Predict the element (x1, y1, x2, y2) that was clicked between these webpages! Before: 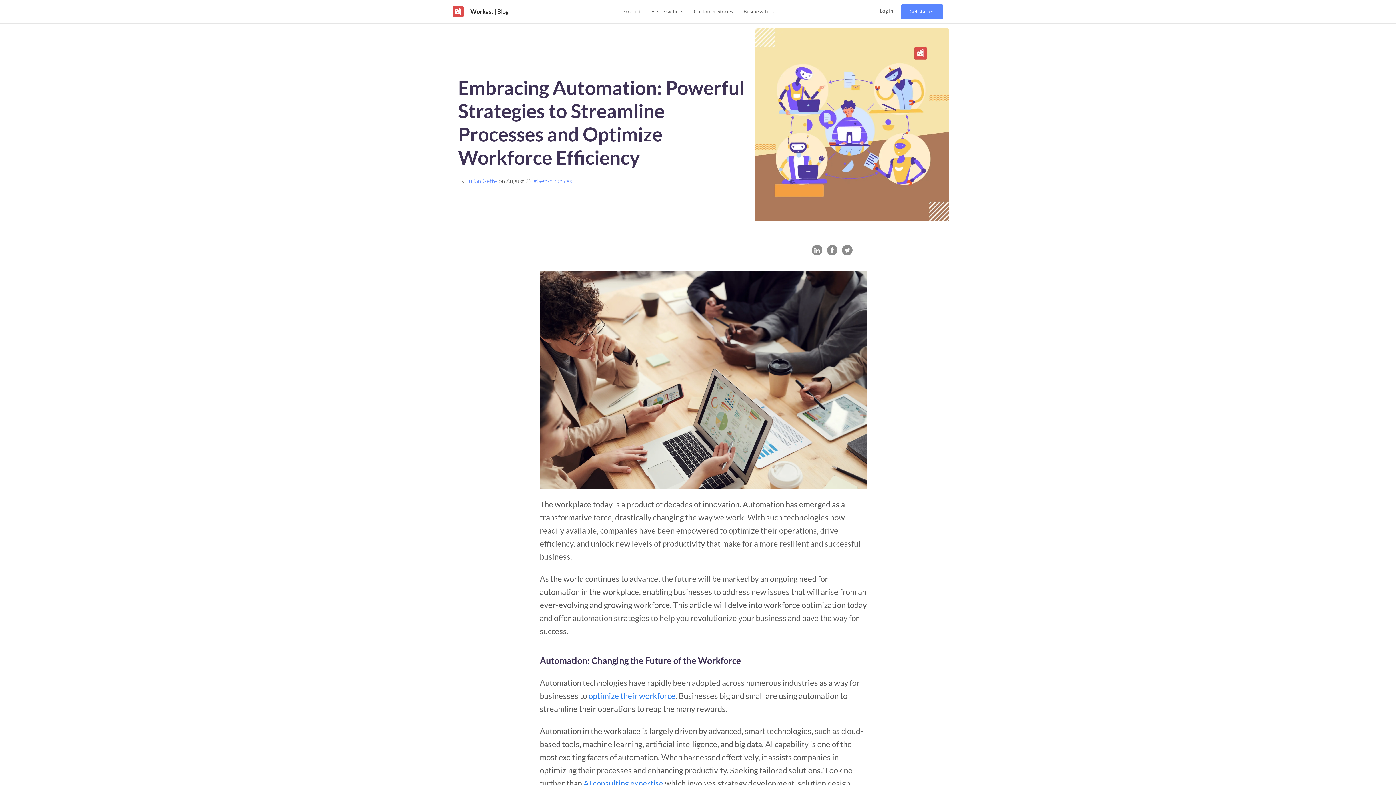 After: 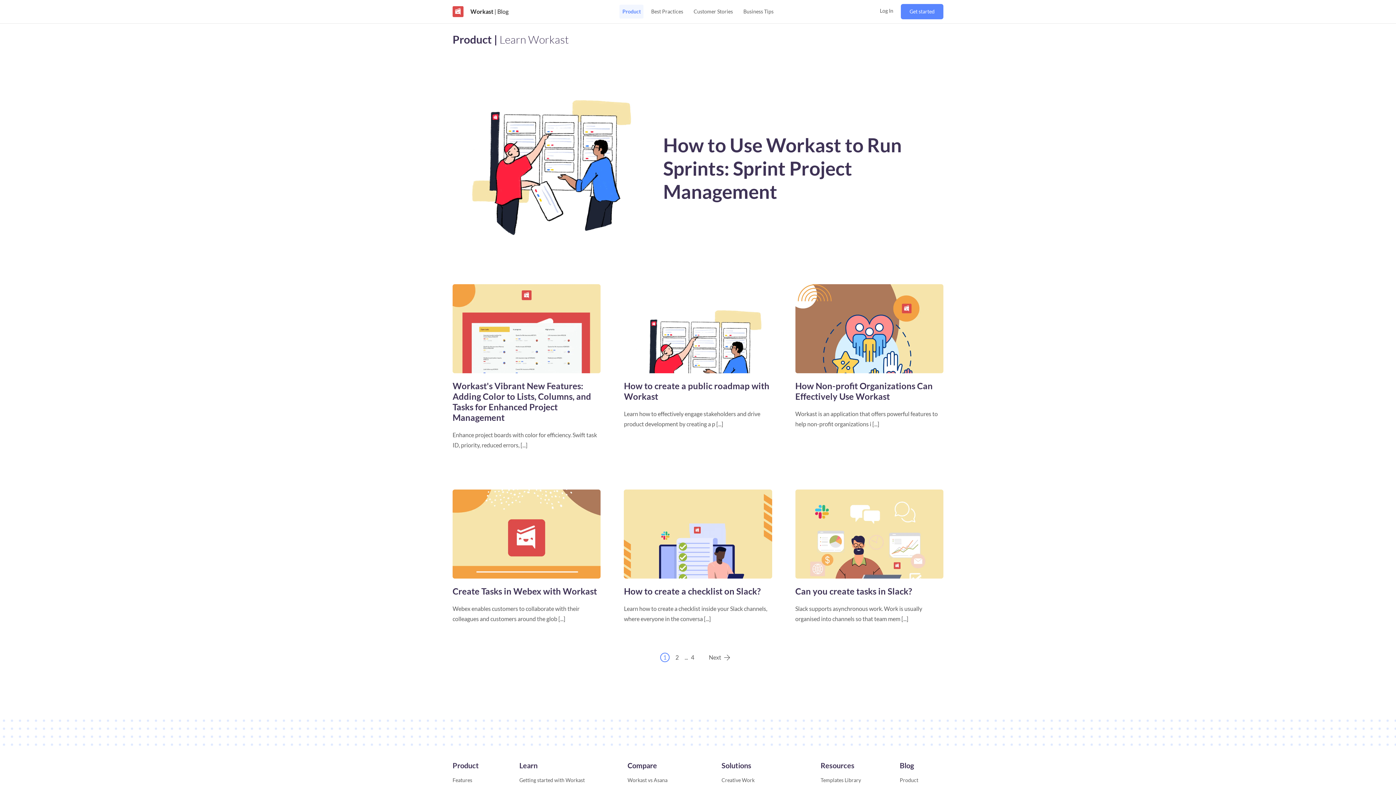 Action: label: Product bbox: (619, 4, 643, 18)